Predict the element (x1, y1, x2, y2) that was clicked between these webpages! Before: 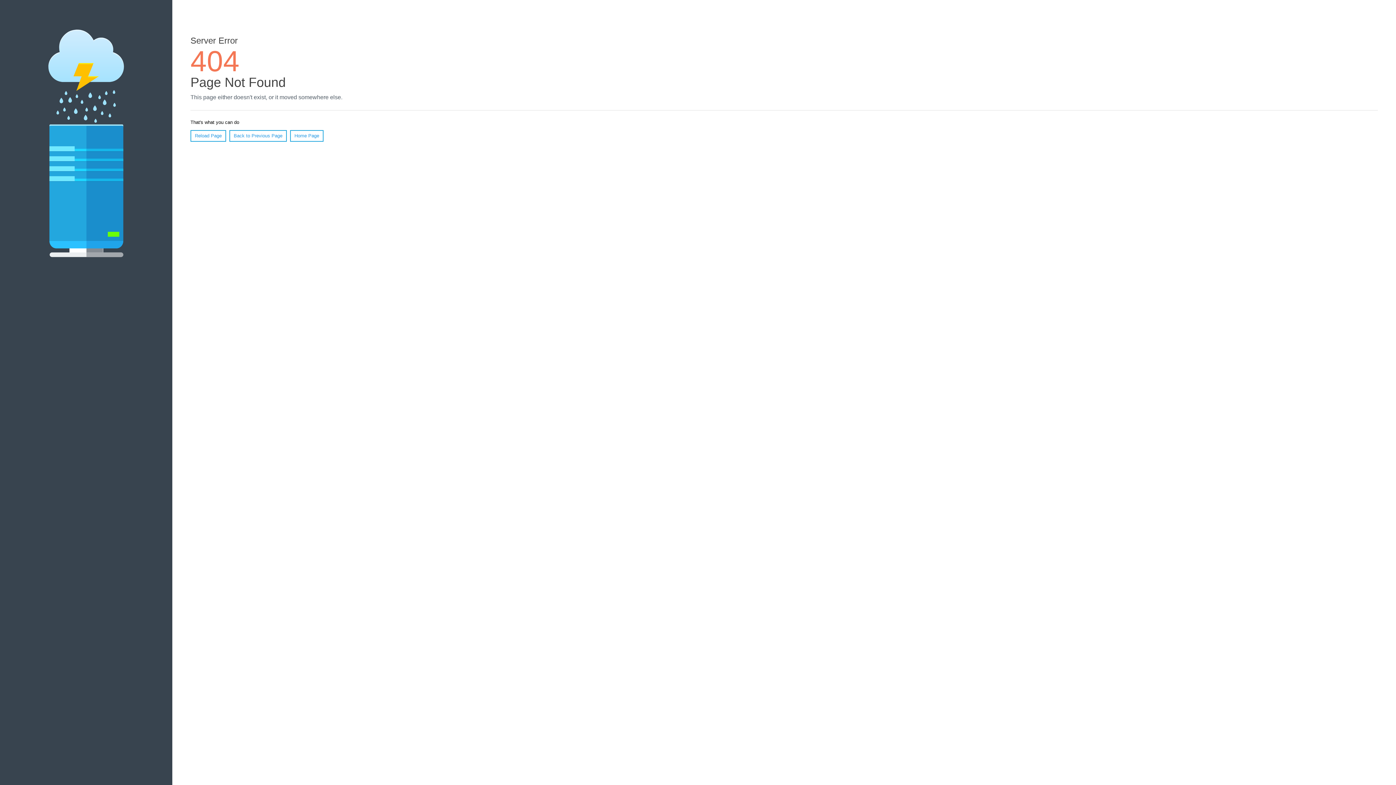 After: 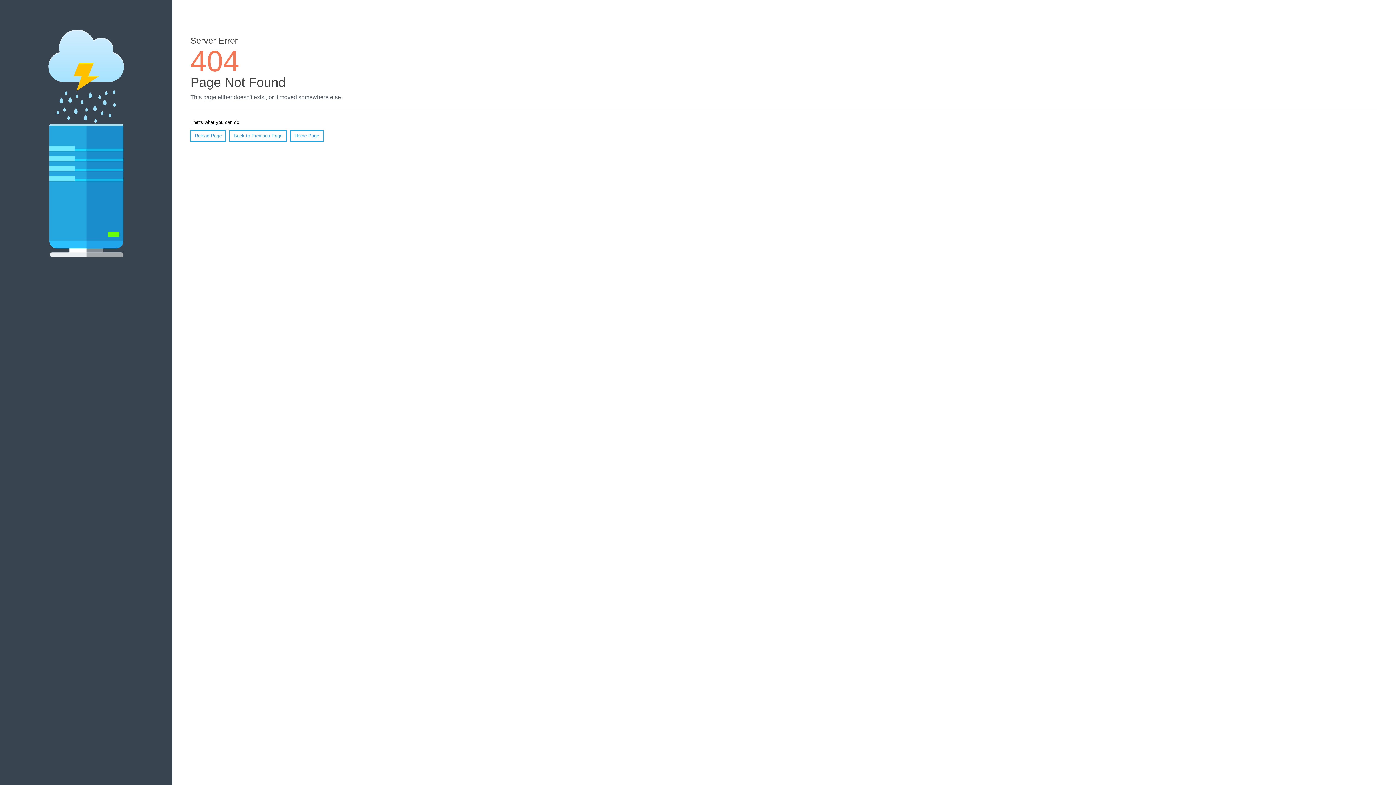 Action: label: Reload Page bbox: (190, 130, 226, 141)